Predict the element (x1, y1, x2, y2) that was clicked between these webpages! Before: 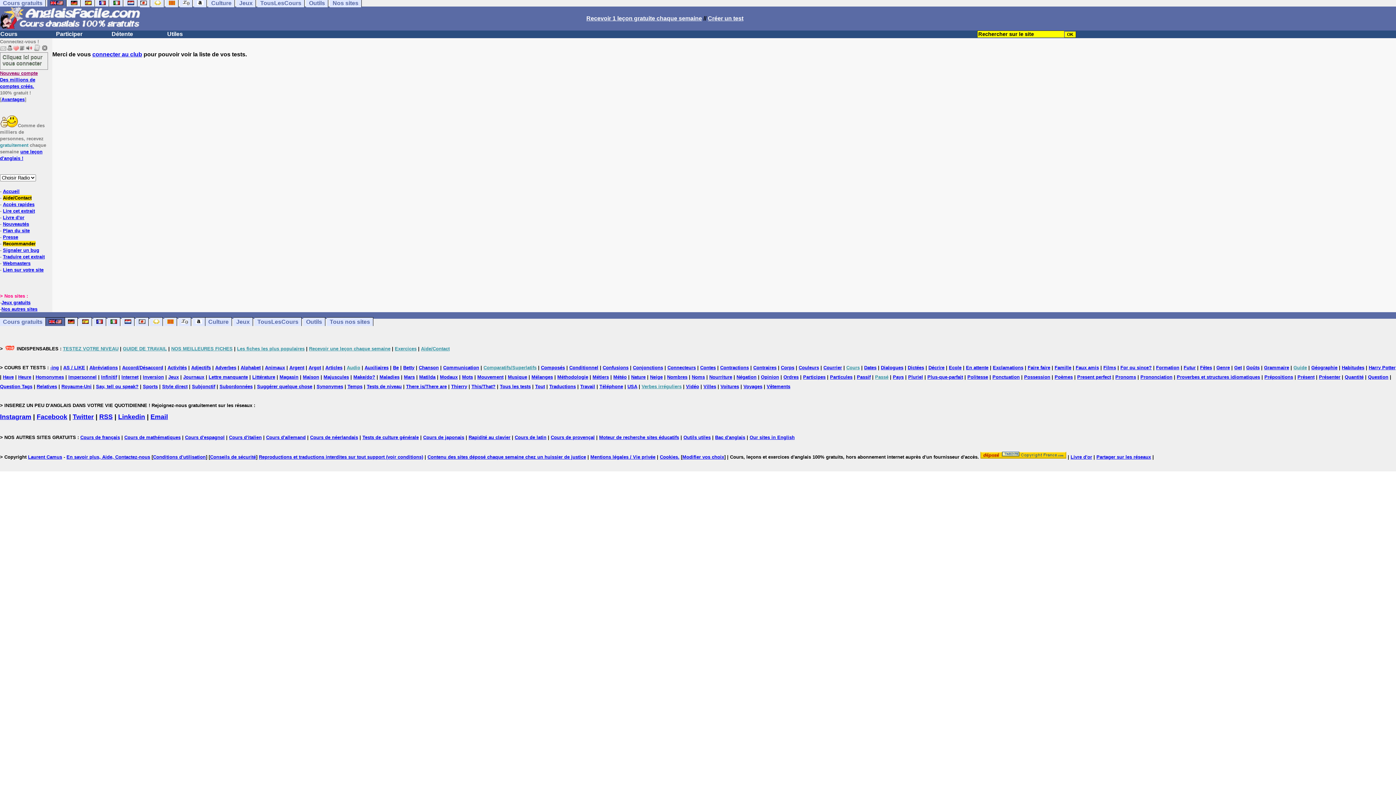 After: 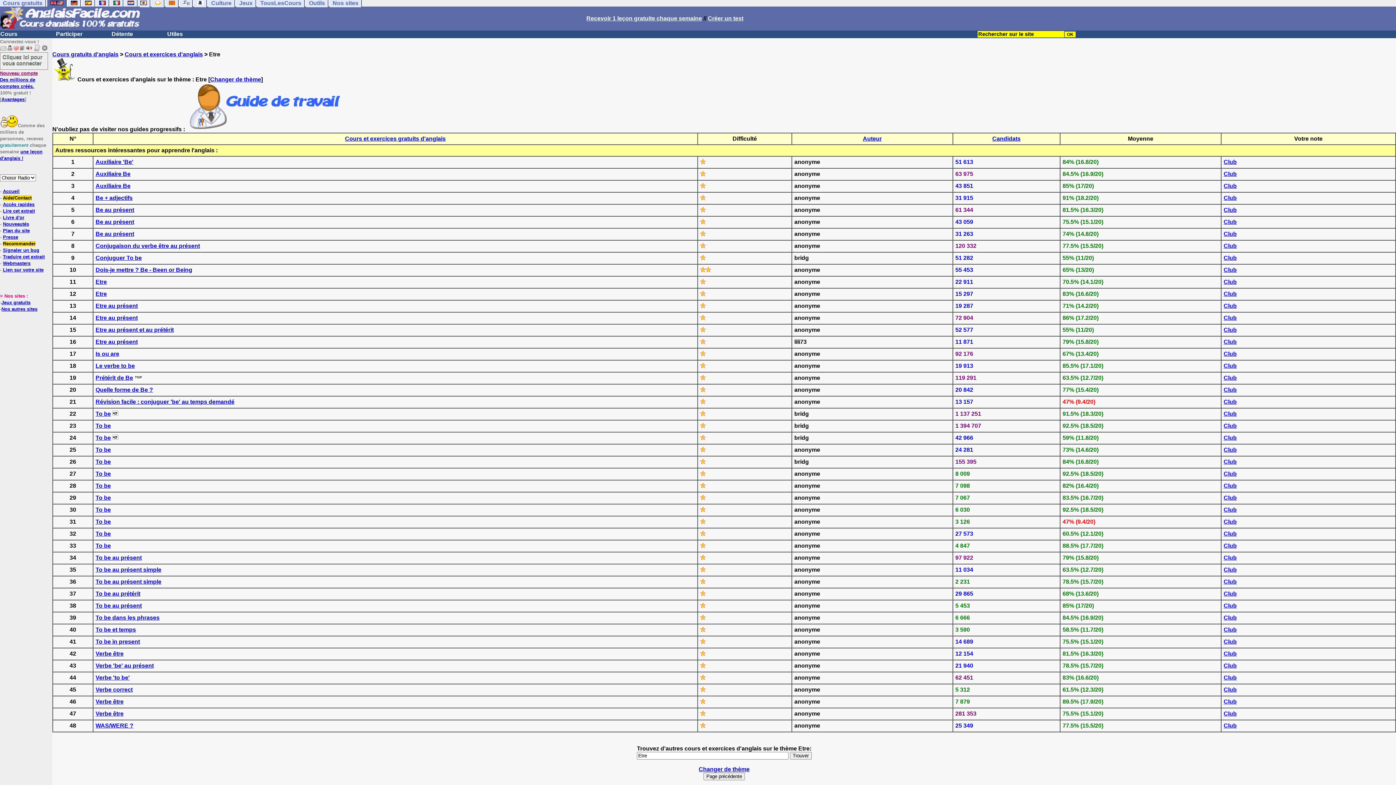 Action: label: Be bbox: (393, 365, 398, 370)